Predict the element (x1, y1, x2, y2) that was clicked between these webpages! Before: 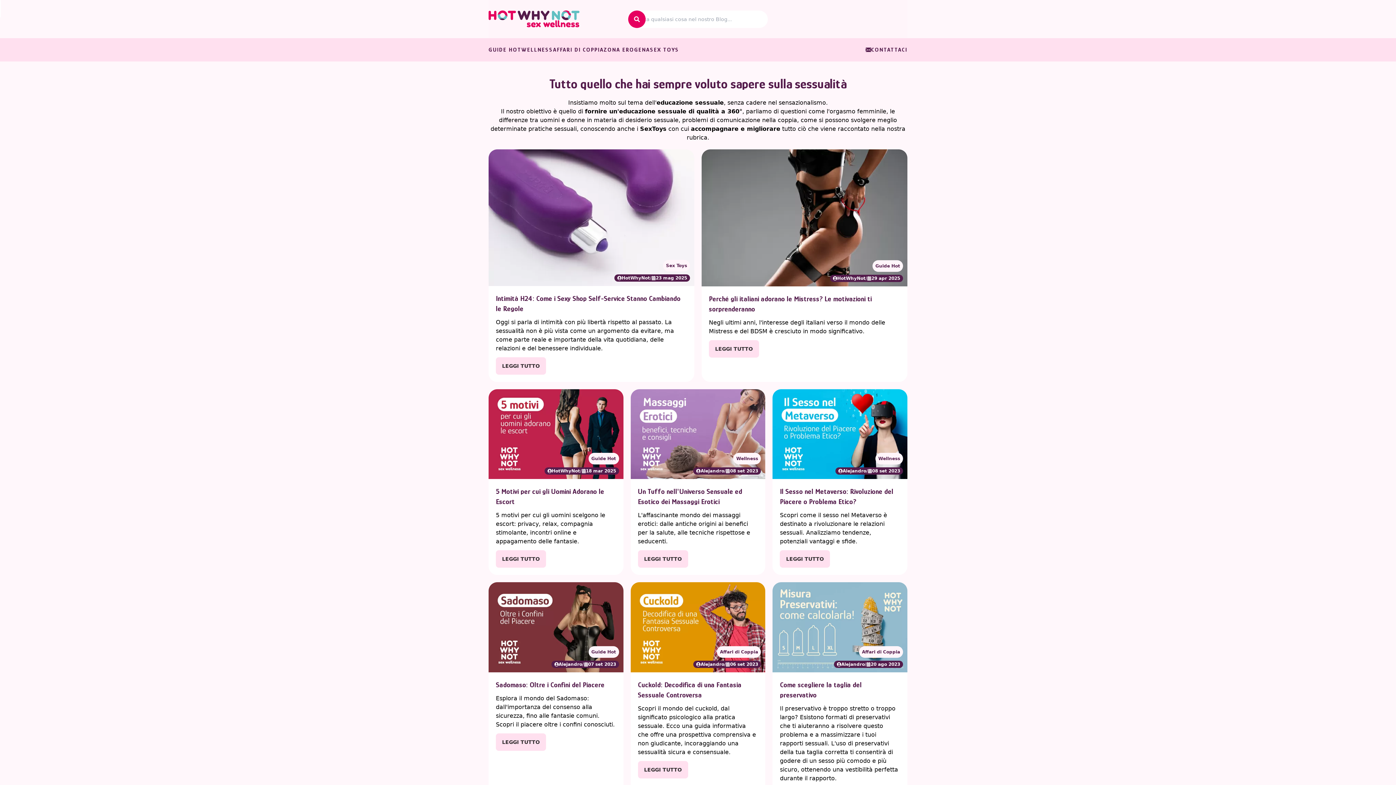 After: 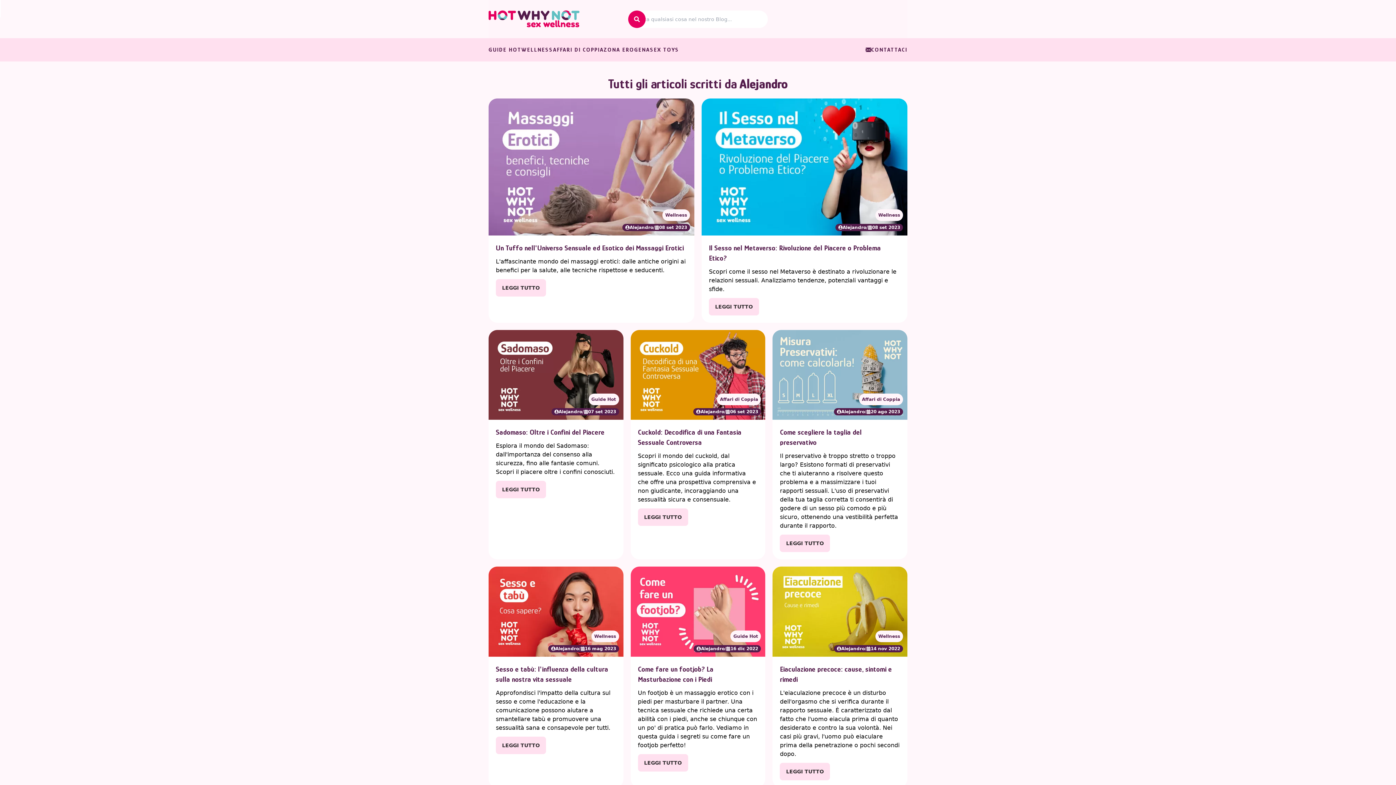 Action: label: Alejandro bbox: (700, 469, 724, 473)